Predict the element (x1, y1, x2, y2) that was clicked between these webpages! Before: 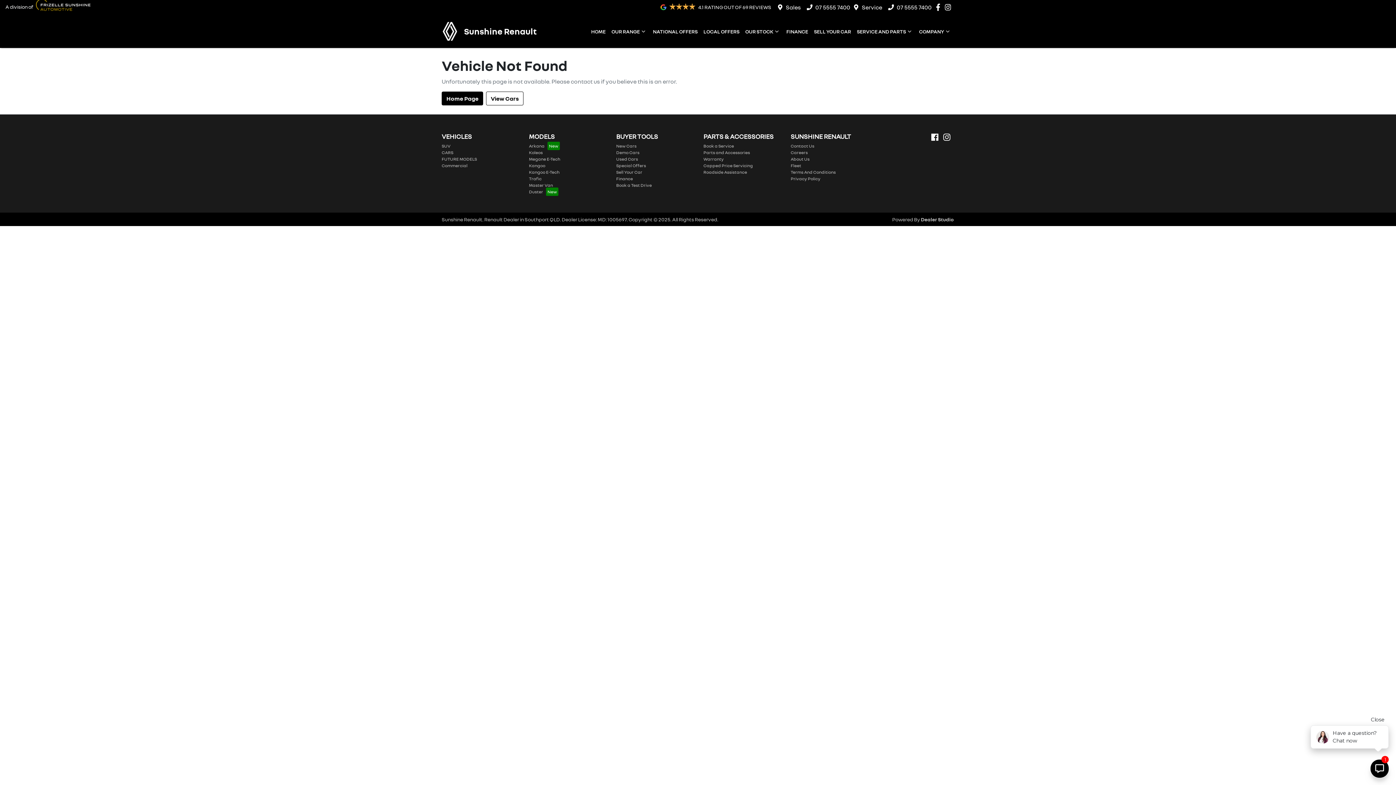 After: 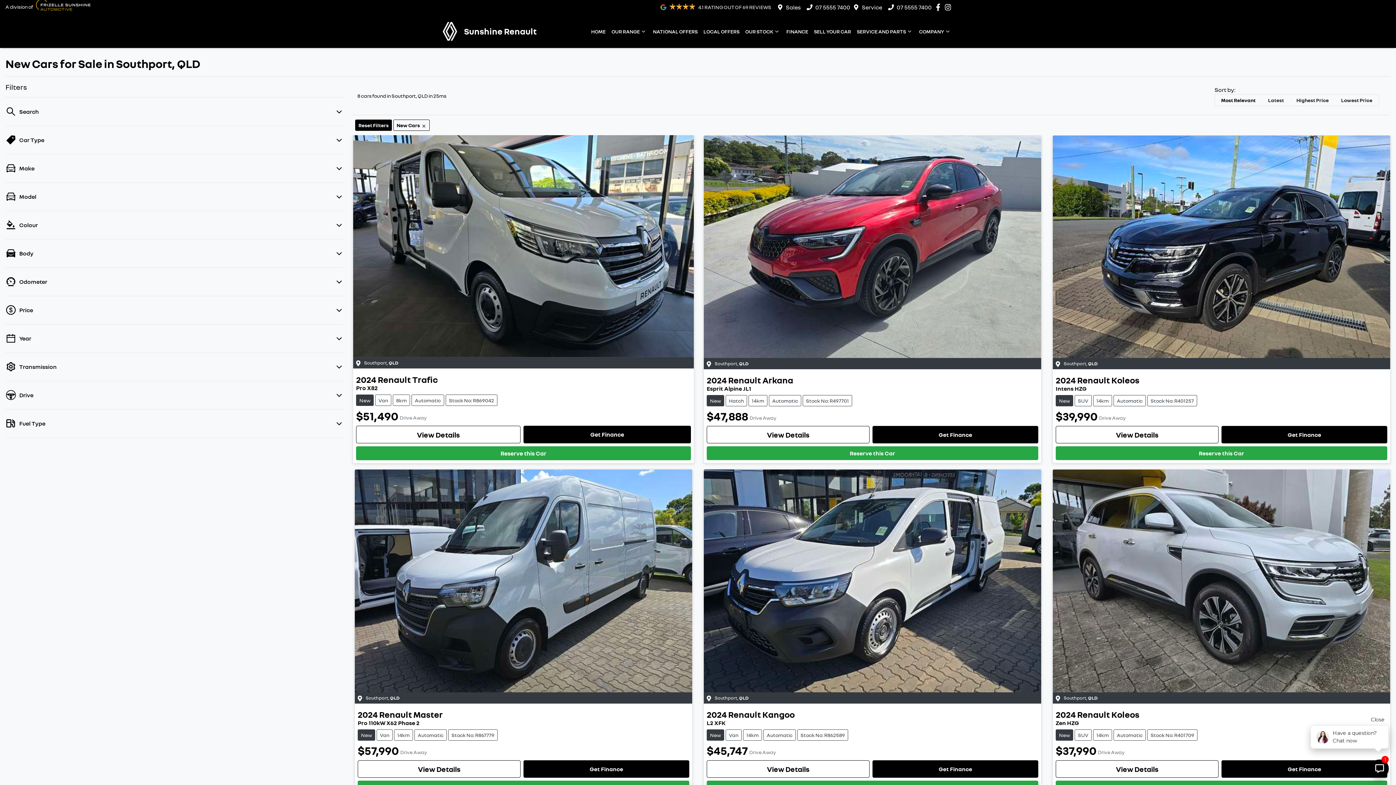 Action: bbox: (616, 143, 636, 148) label: New Cars